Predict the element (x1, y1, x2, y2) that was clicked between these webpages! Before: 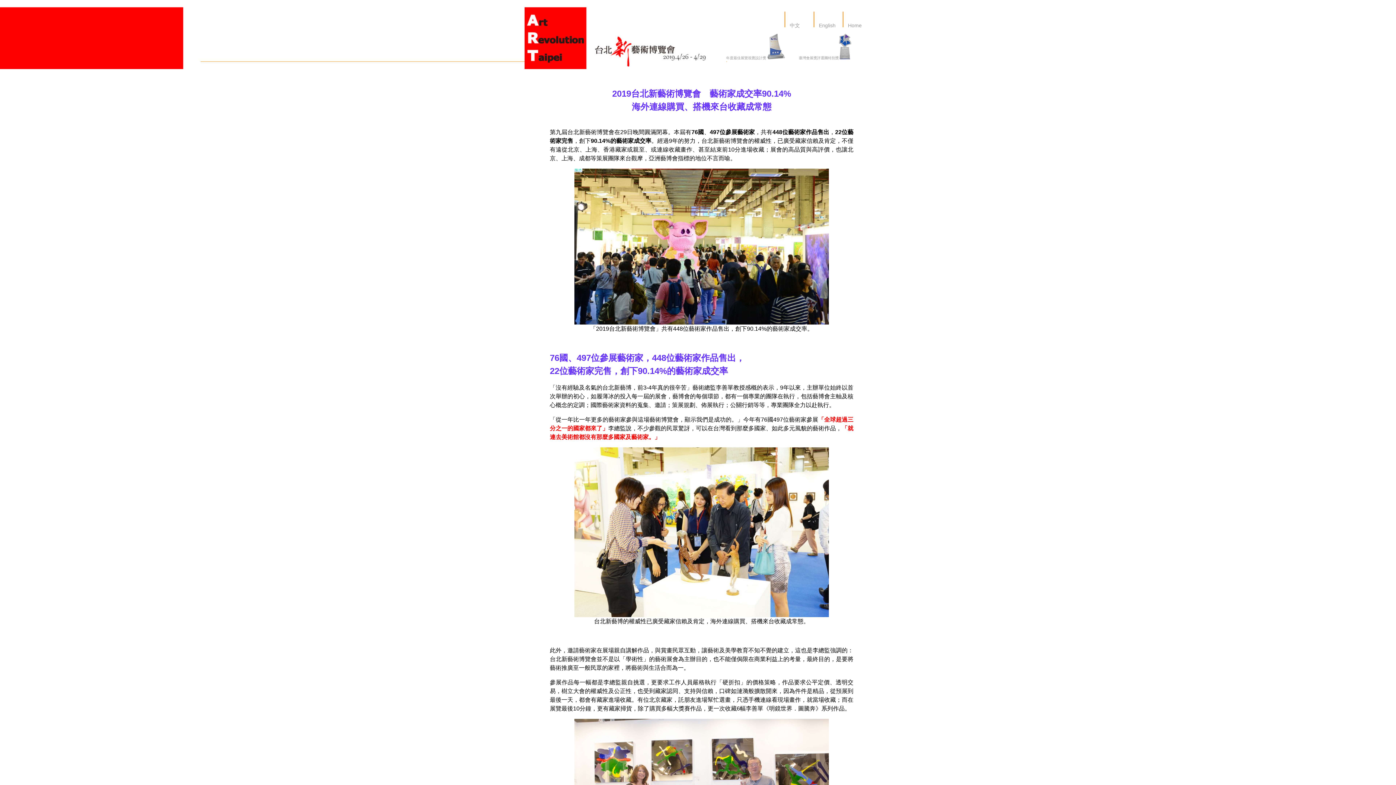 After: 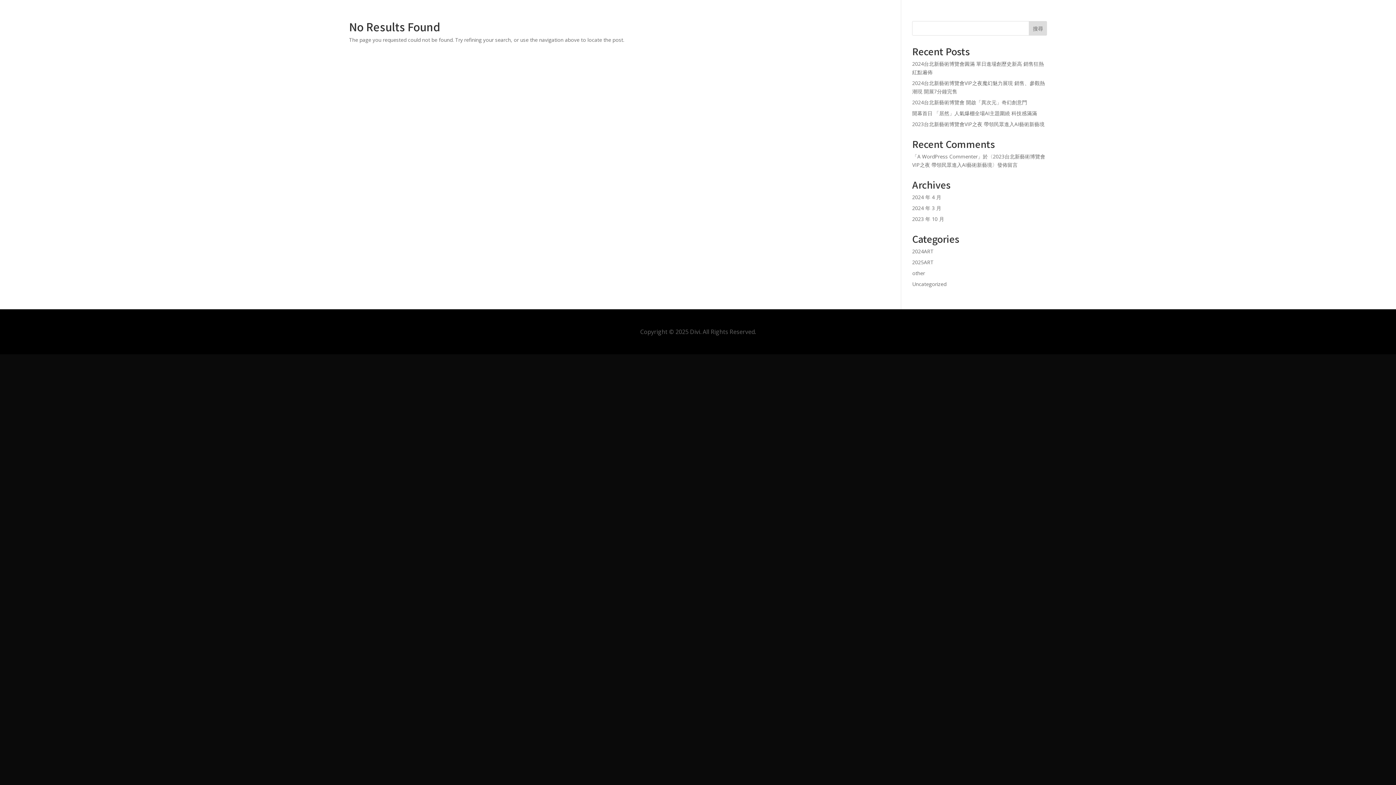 Action: bbox: (788, 22, 800, 28) label:  中文